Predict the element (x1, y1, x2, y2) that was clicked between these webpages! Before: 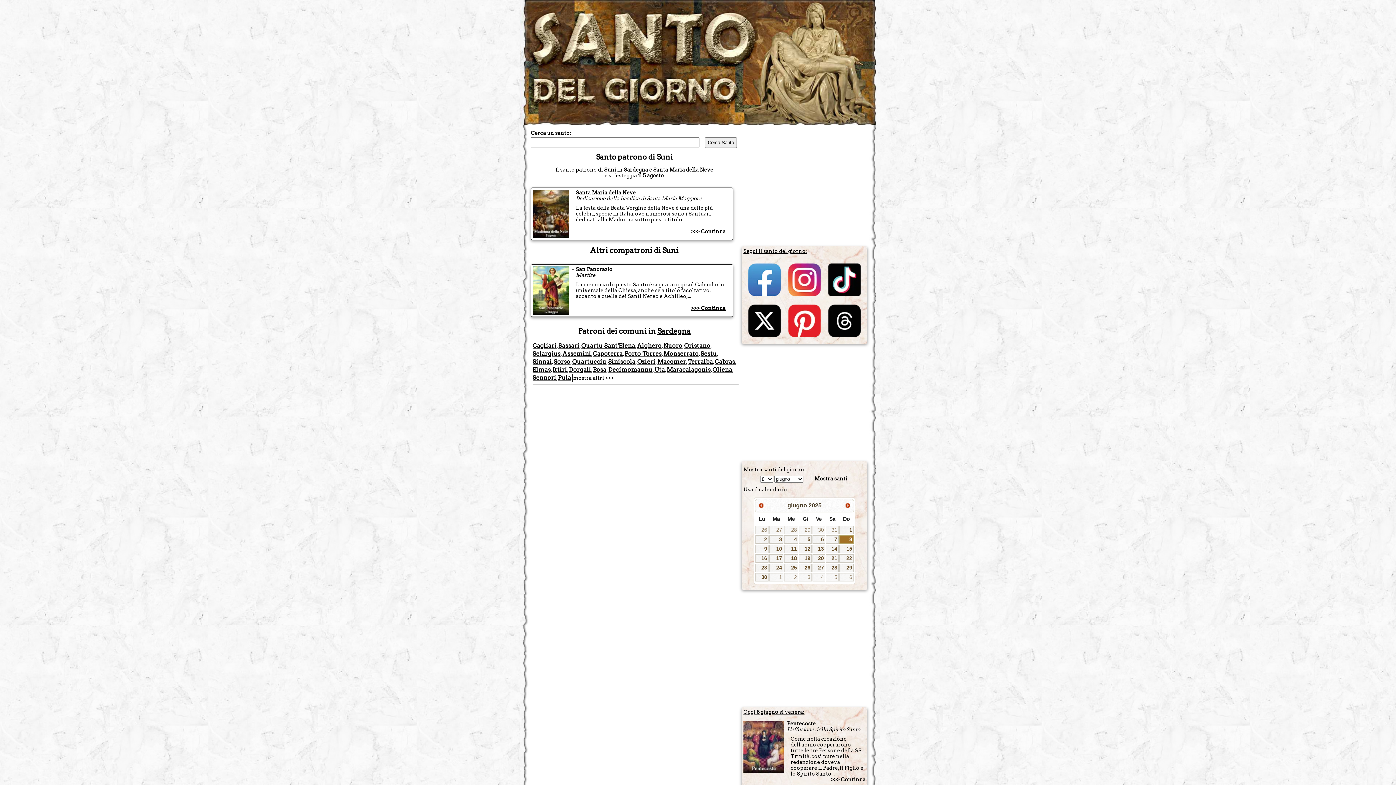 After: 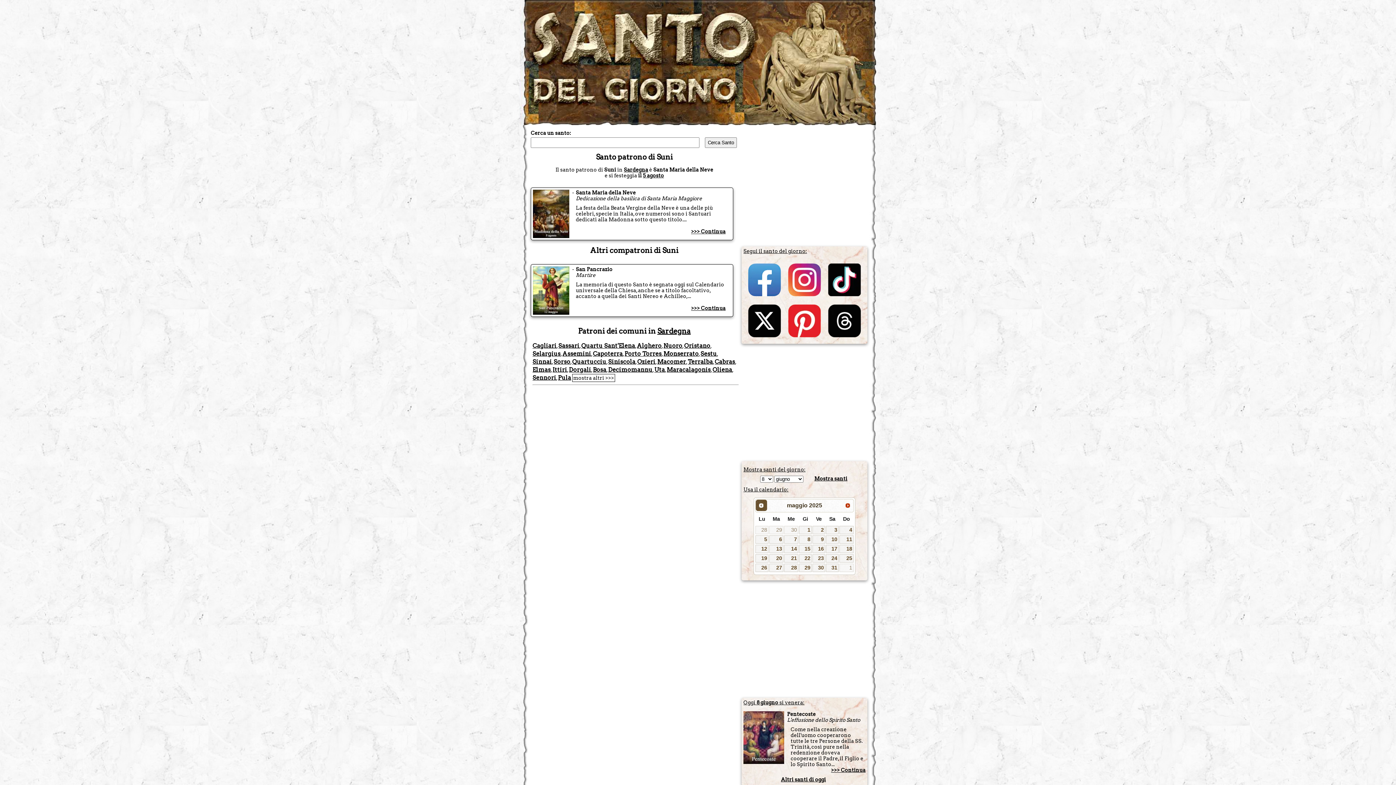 Action: bbox: (756, 500, 766, 510) label: <Prec